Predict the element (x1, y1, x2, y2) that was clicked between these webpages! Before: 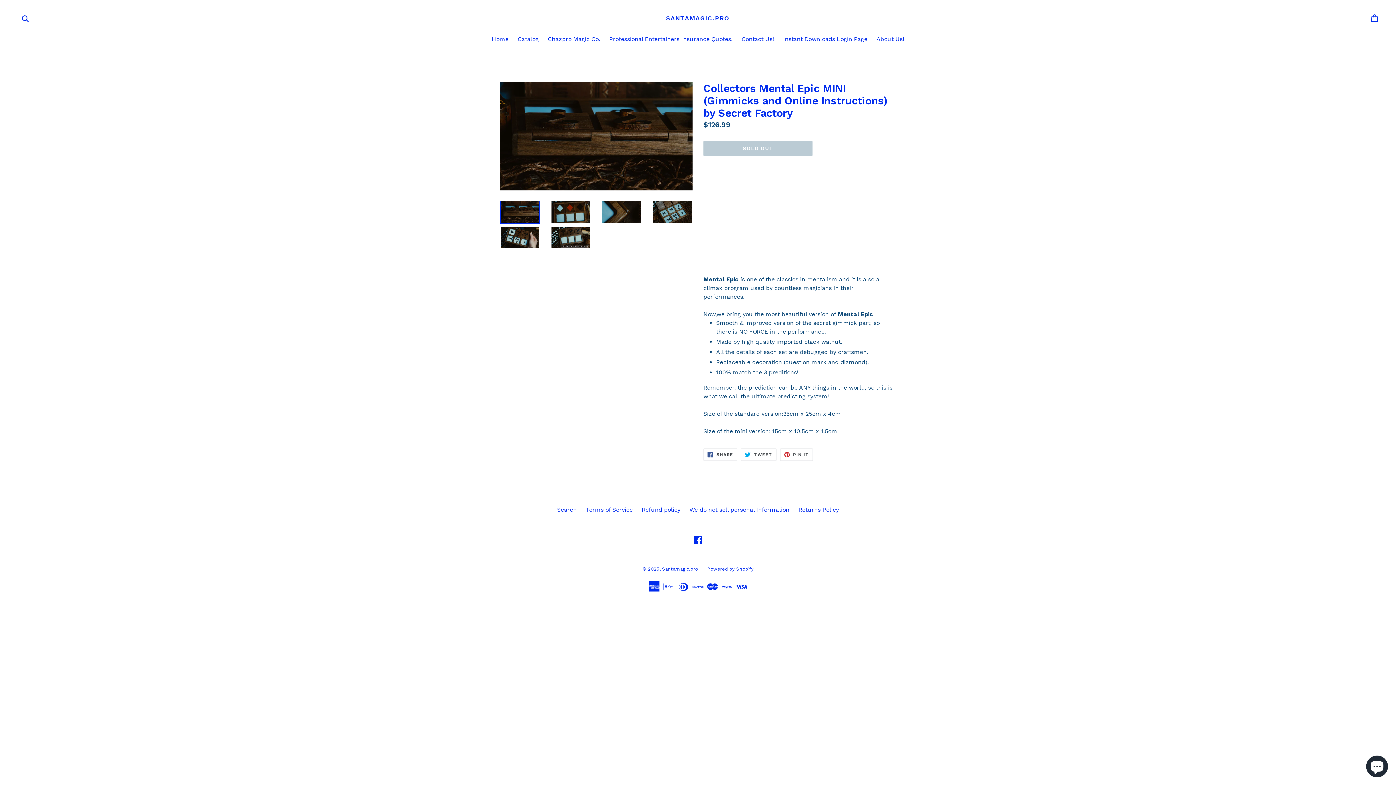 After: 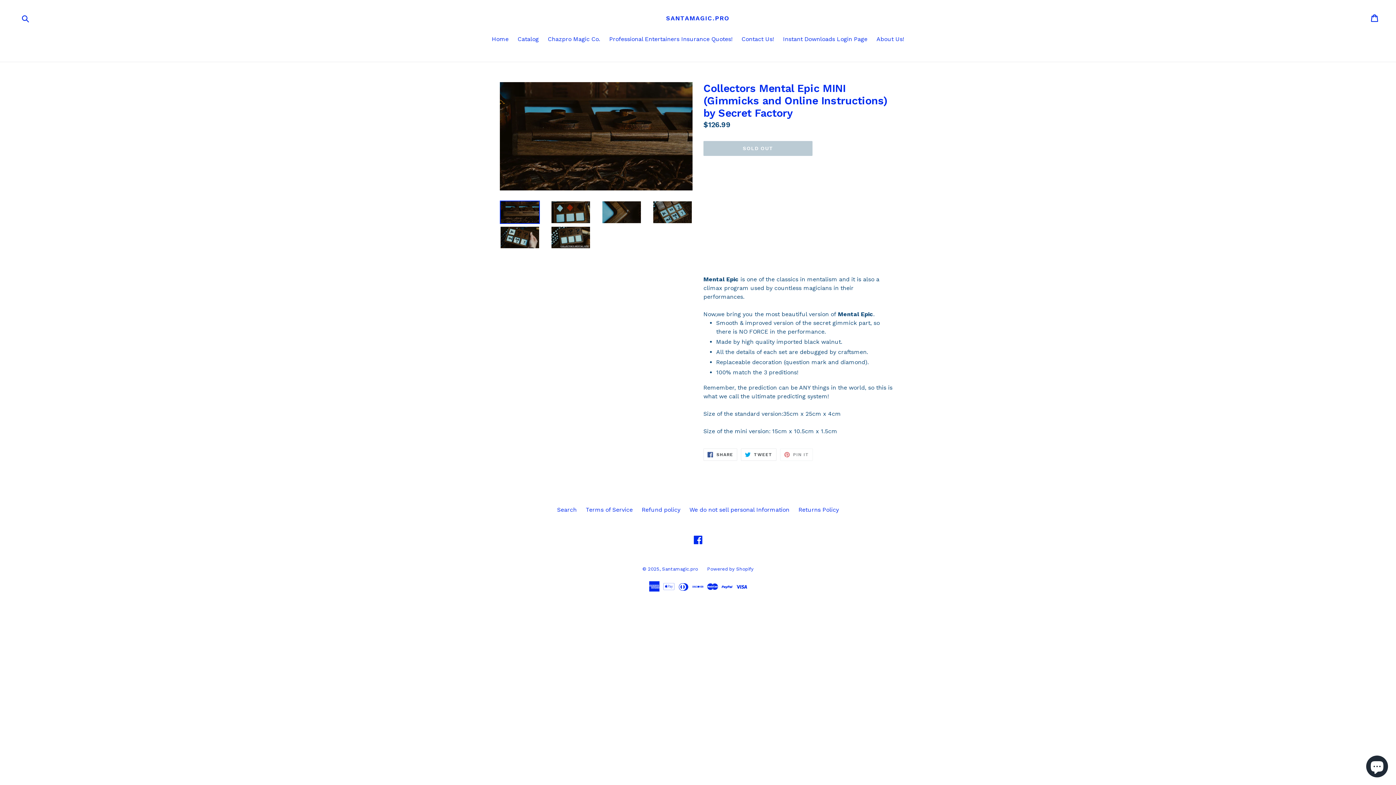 Action: label:  PIN IT
PIN ON PINTEREST bbox: (780, 448, 813, 460)